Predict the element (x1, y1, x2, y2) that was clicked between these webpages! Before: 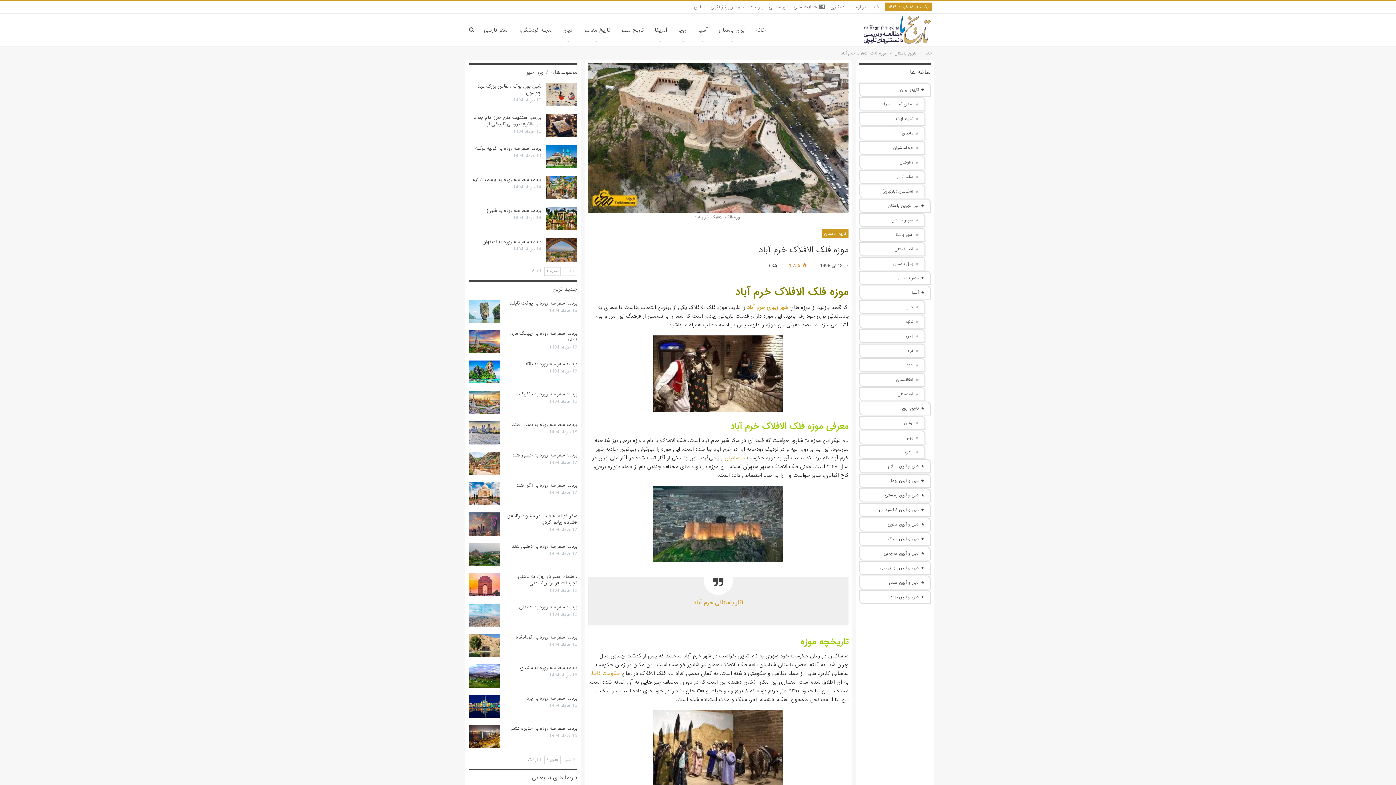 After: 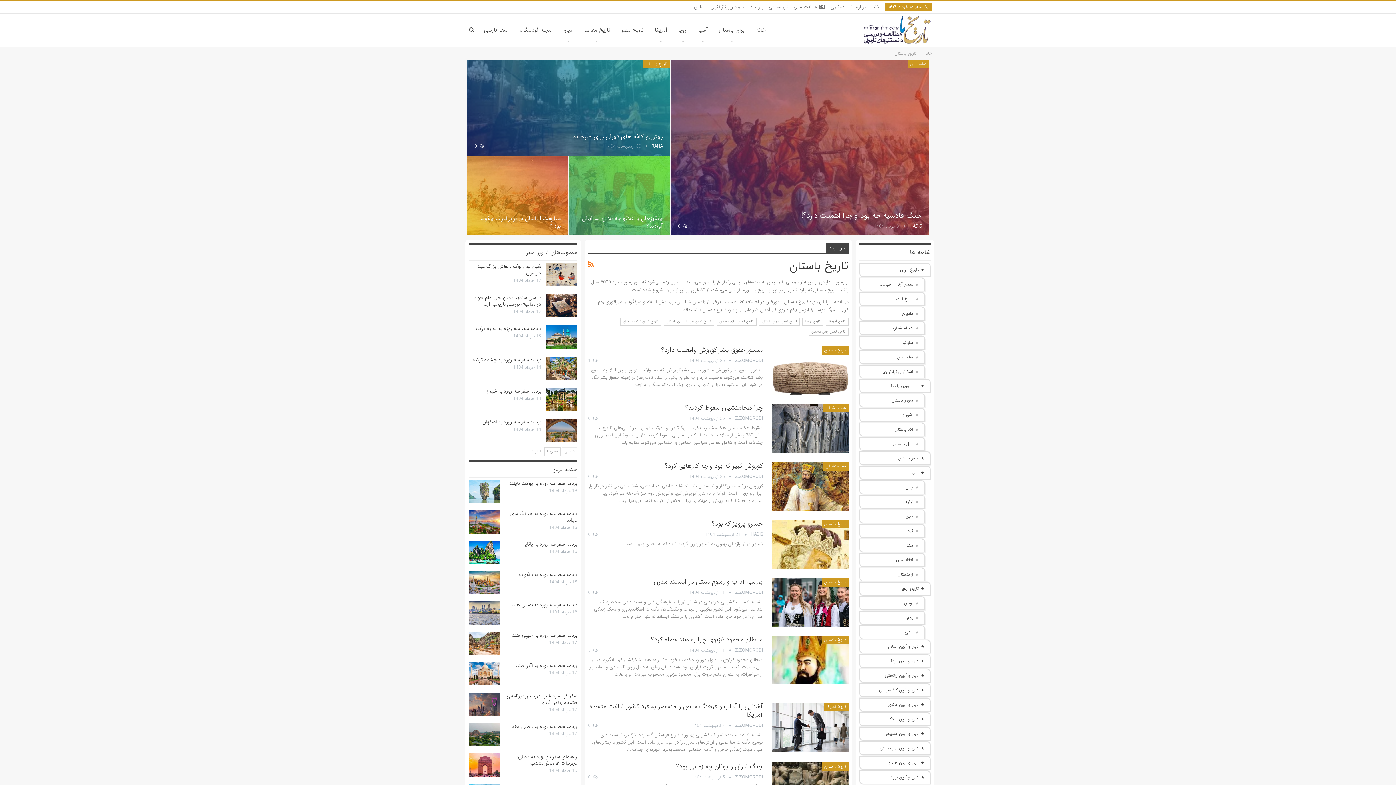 Action: label: تاریخ باستان bbox: (894, 49, 916, 57)